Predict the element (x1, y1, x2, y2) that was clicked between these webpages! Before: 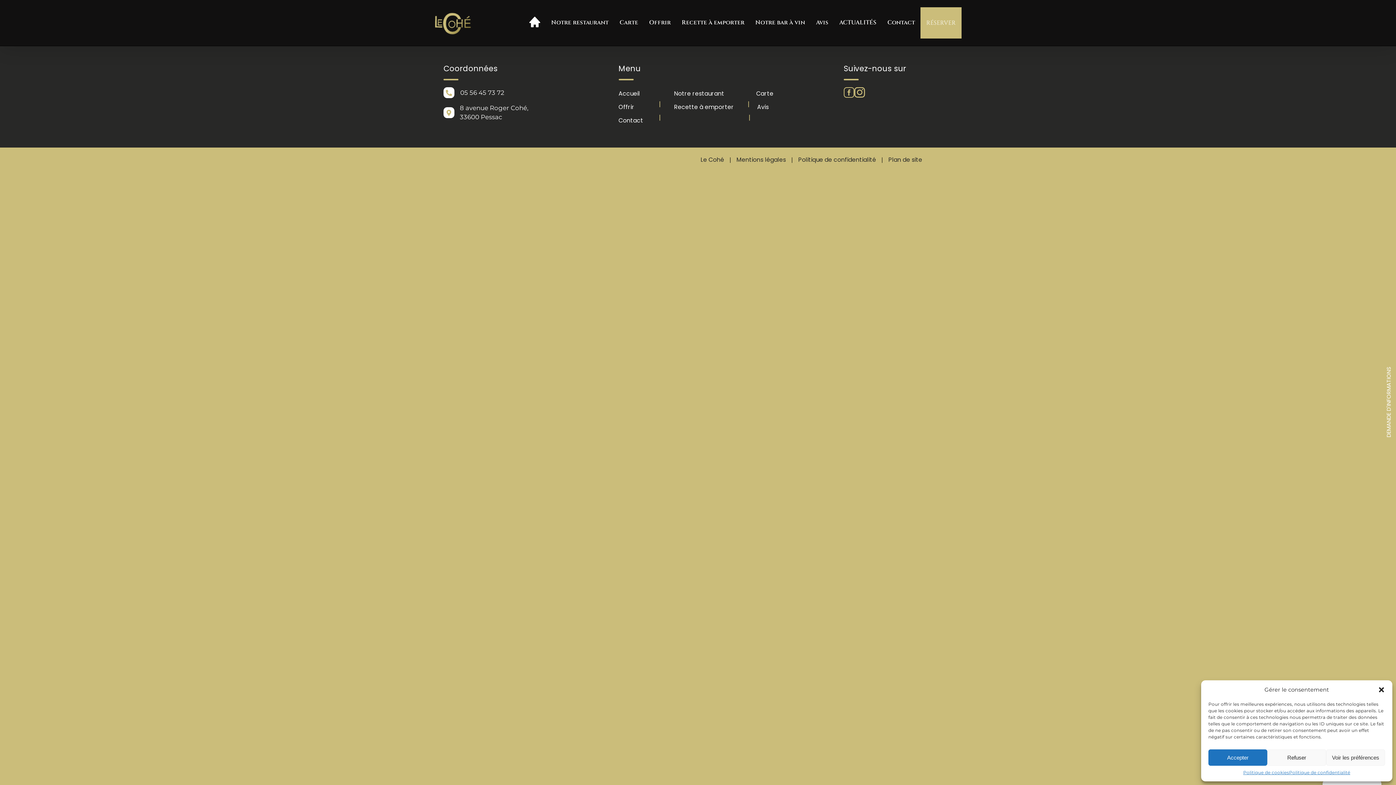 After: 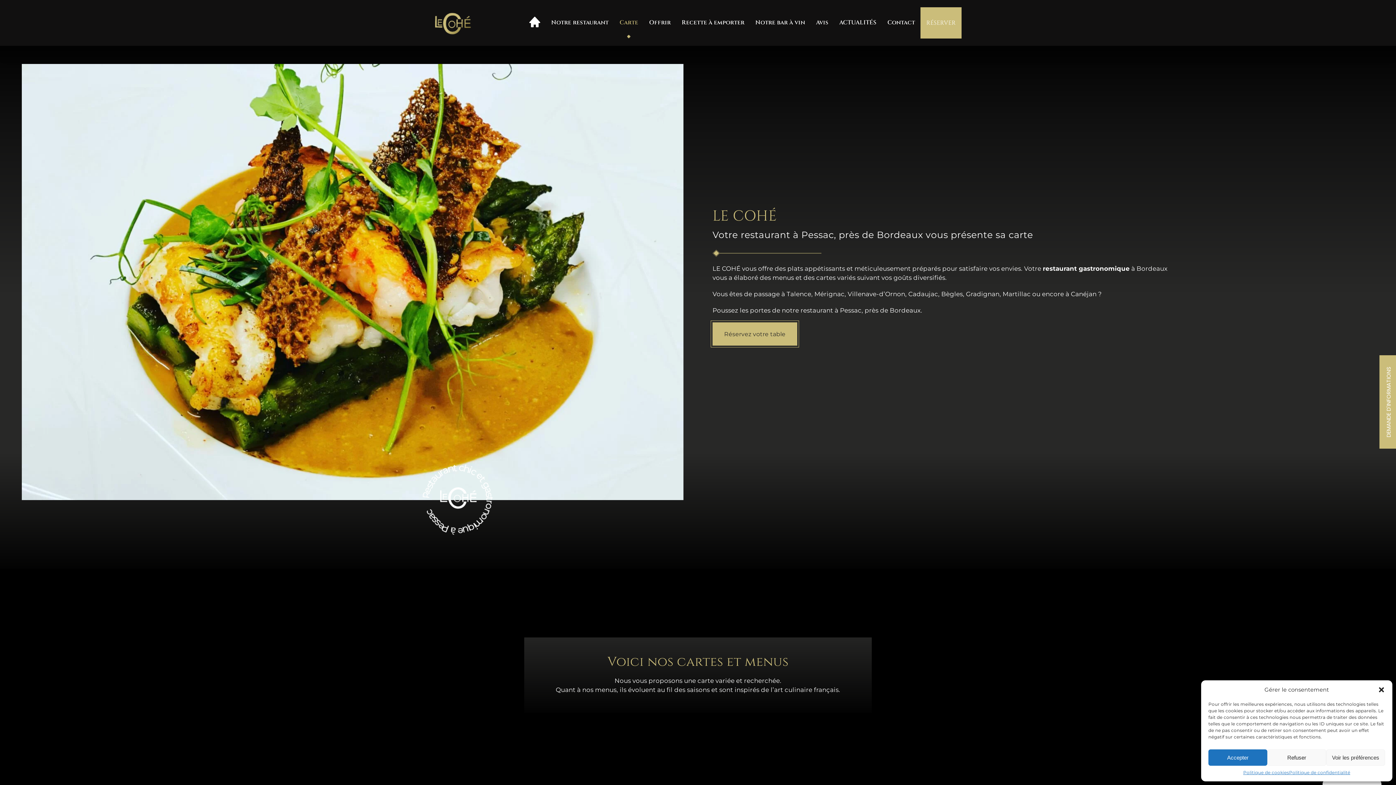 Action: bbox: (614, 7, 643, 37) label: Carte